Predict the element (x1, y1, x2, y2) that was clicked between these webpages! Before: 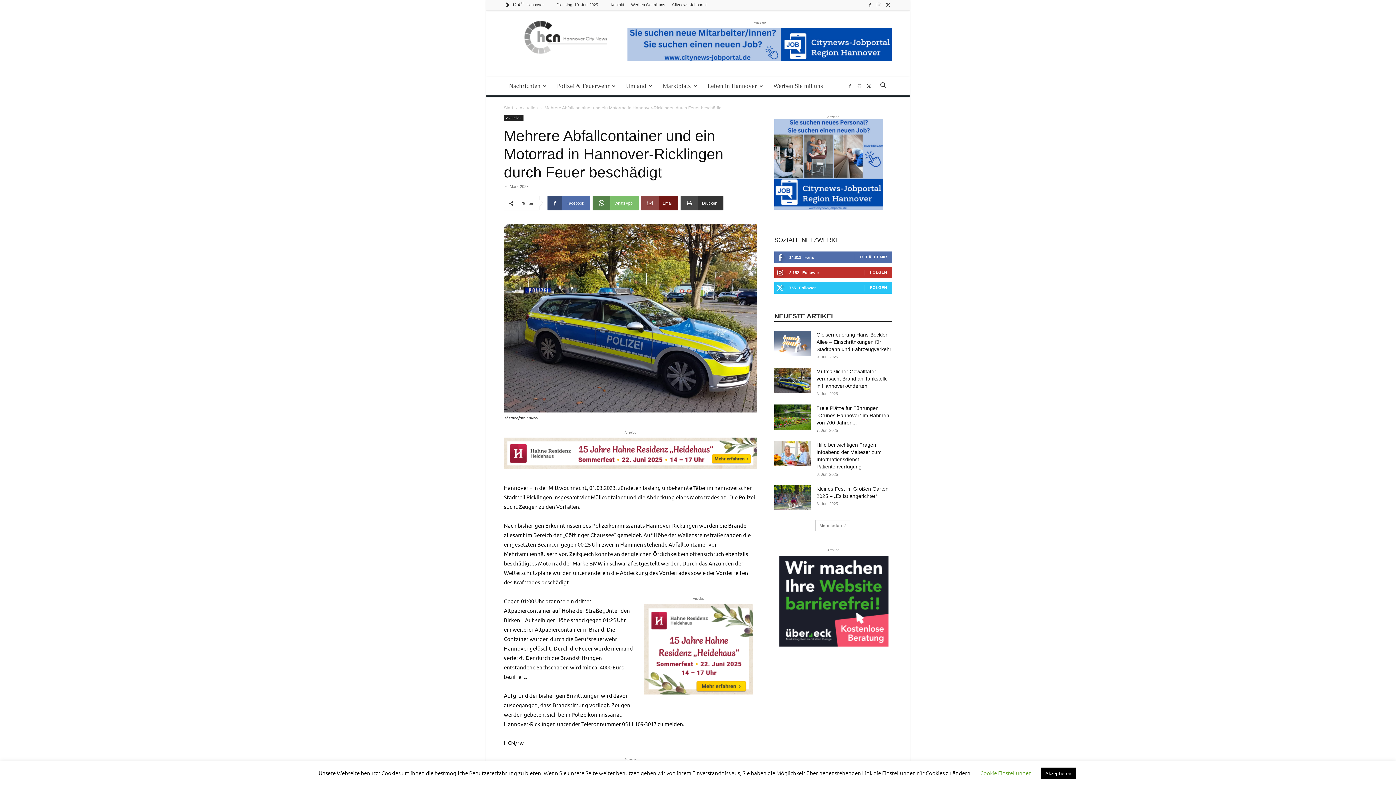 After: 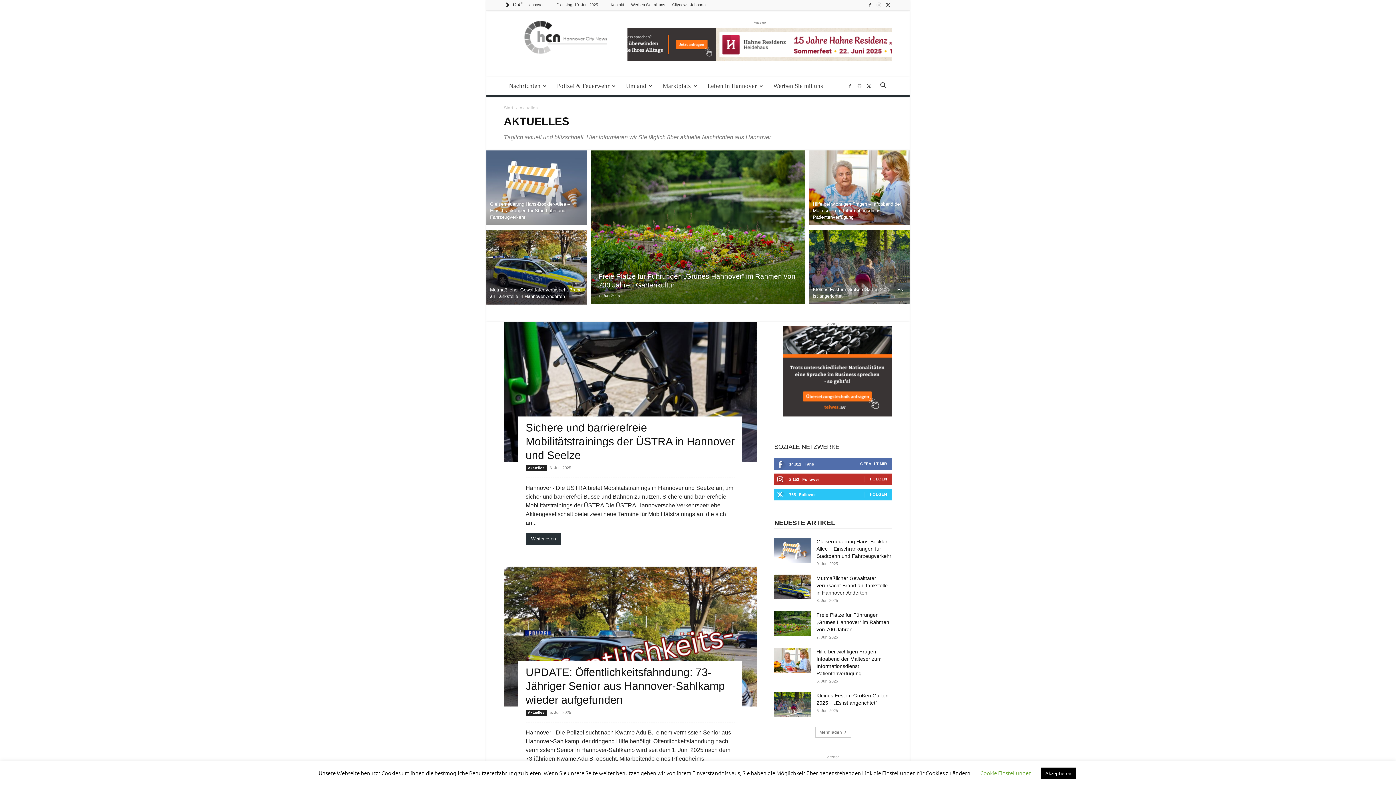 Action: label: Aktuelles bbox: (519, 105, 537, 110)